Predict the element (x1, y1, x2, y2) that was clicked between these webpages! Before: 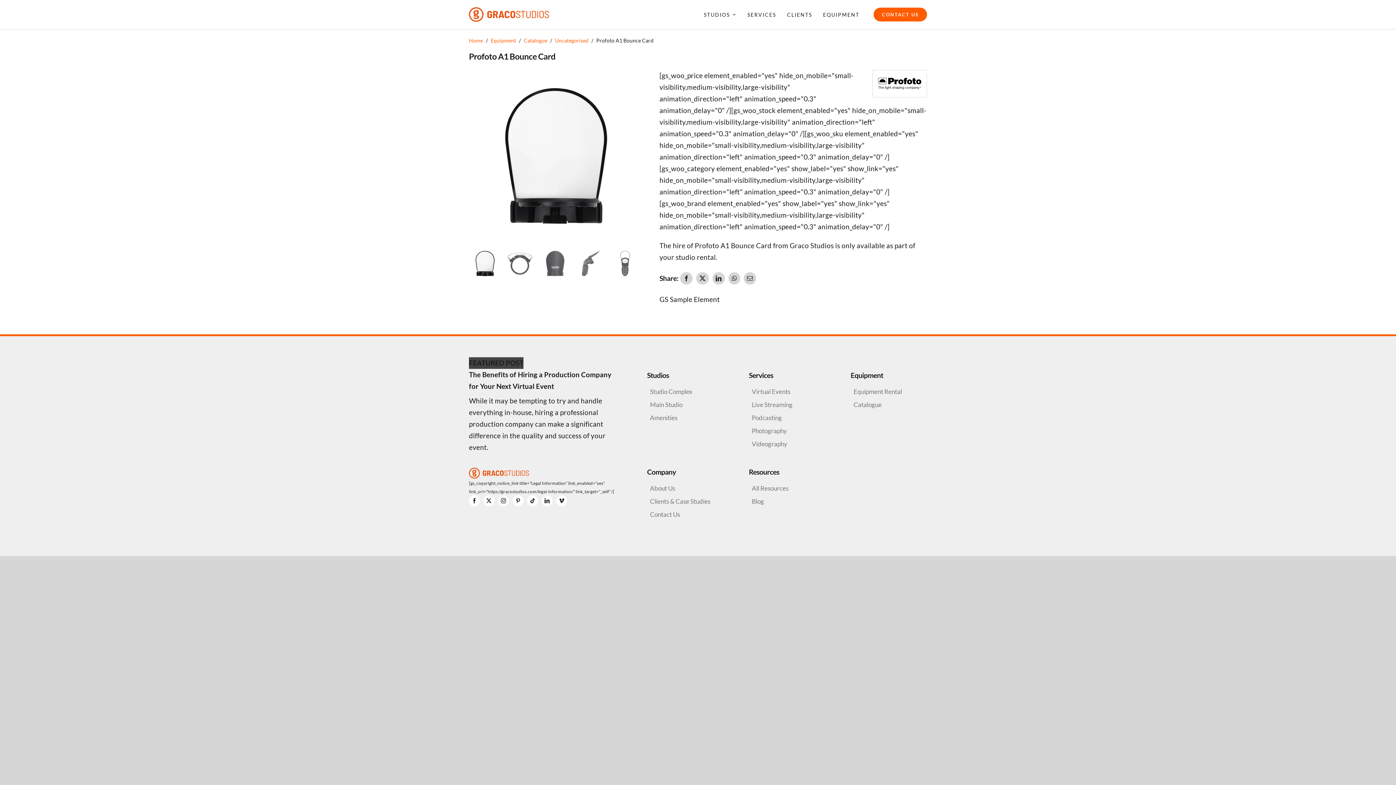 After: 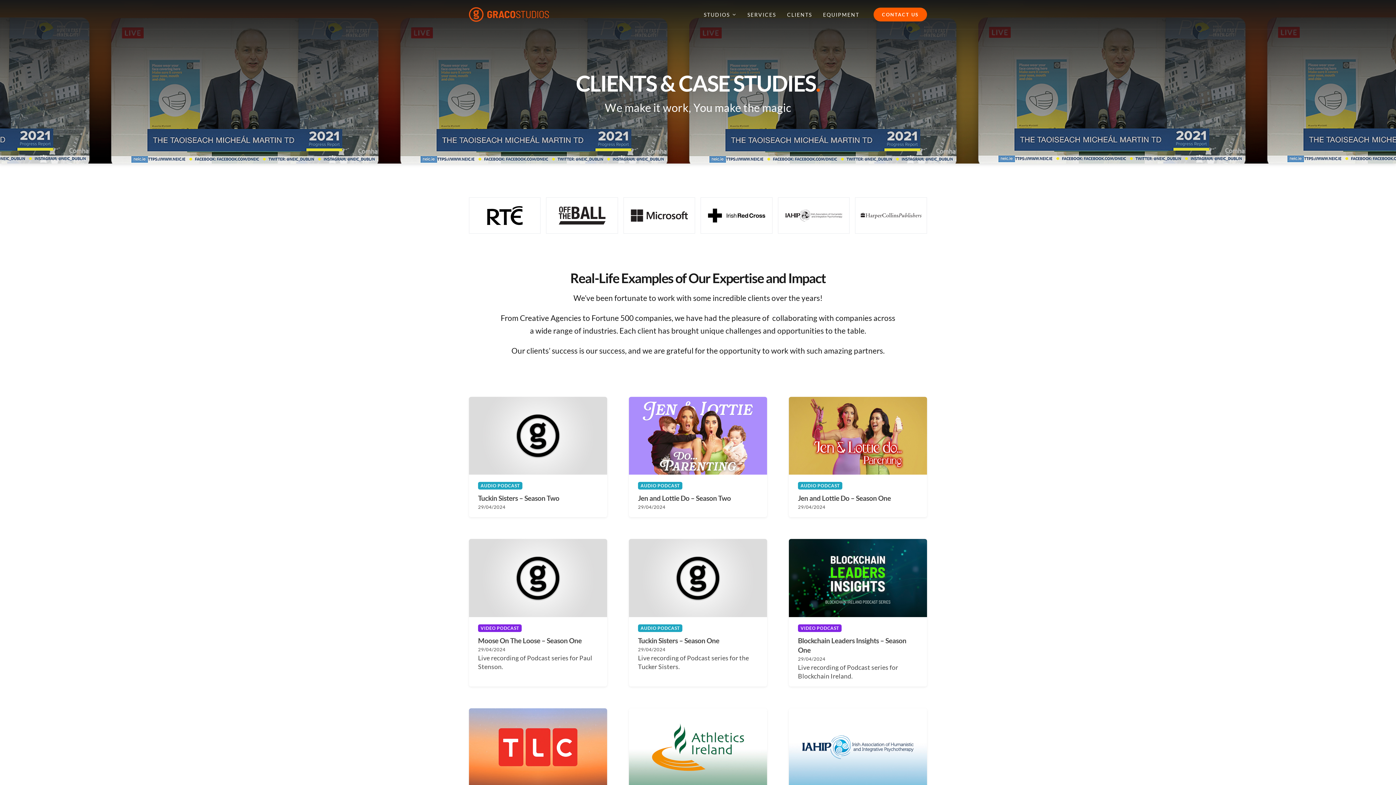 Action: bbox: (650, 497, 710, 505) label: Clients & Case Studies